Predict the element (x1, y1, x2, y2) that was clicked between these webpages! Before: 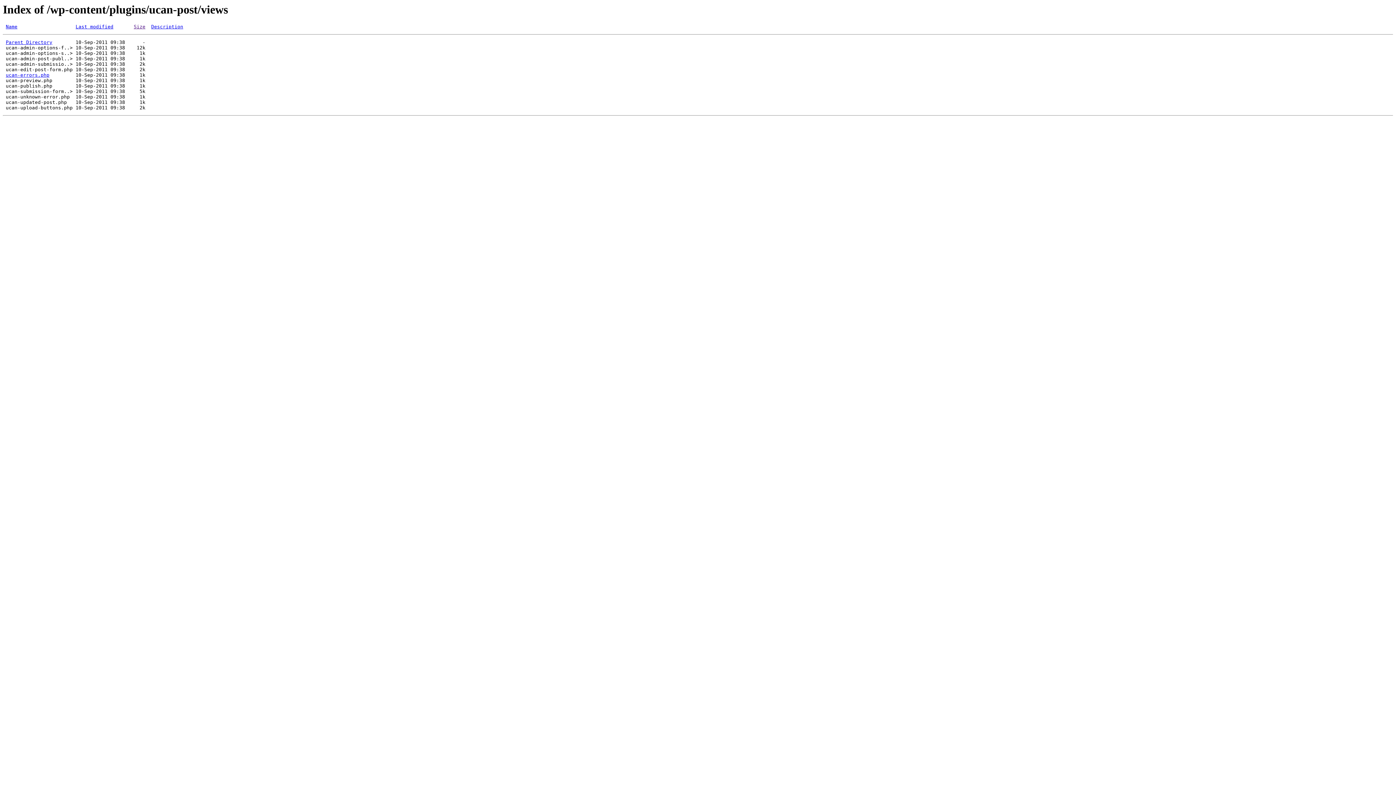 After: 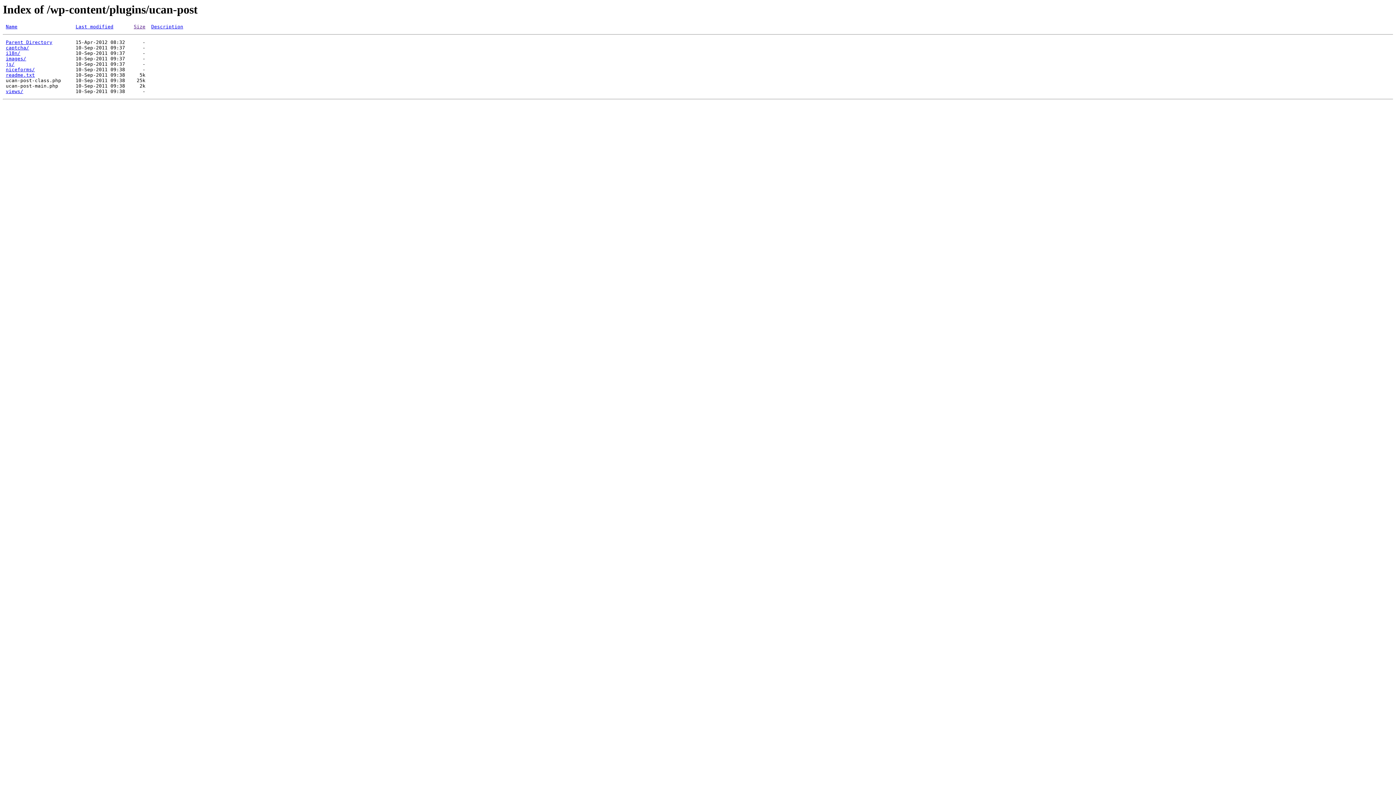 Action: label: Parent Directory bbox: (5, 39, 52, 45)